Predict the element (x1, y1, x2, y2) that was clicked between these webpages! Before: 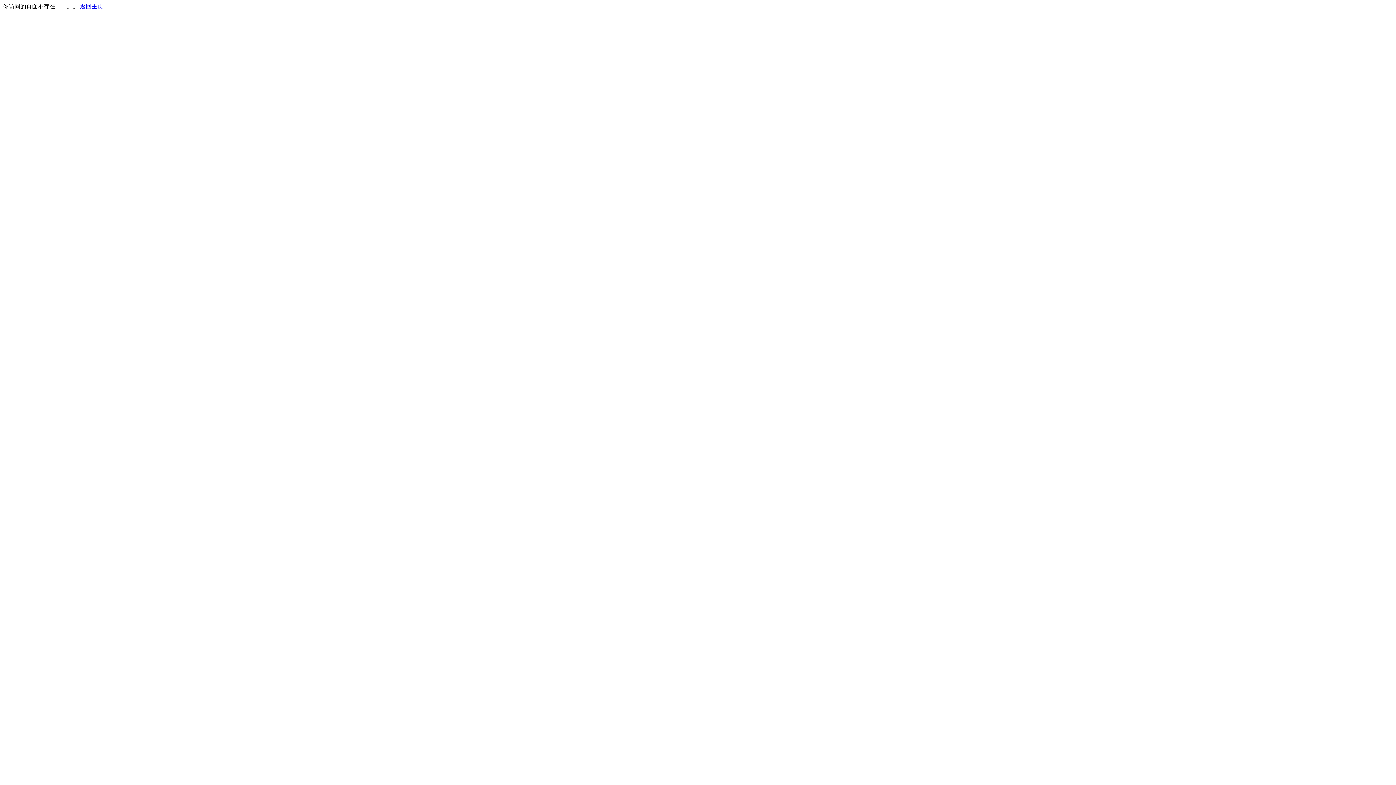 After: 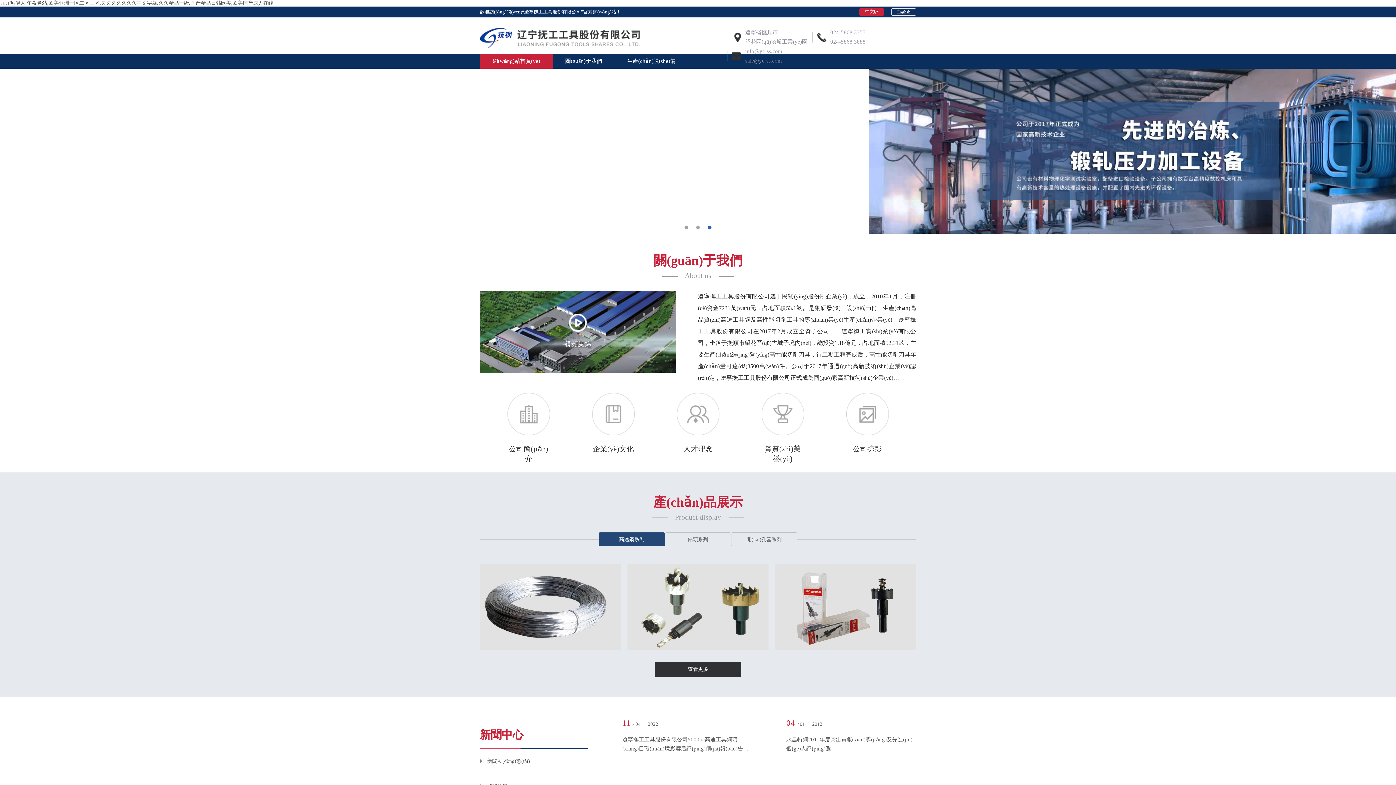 Action: label: 返回主页 bbox: (80, 3, 103, 9)